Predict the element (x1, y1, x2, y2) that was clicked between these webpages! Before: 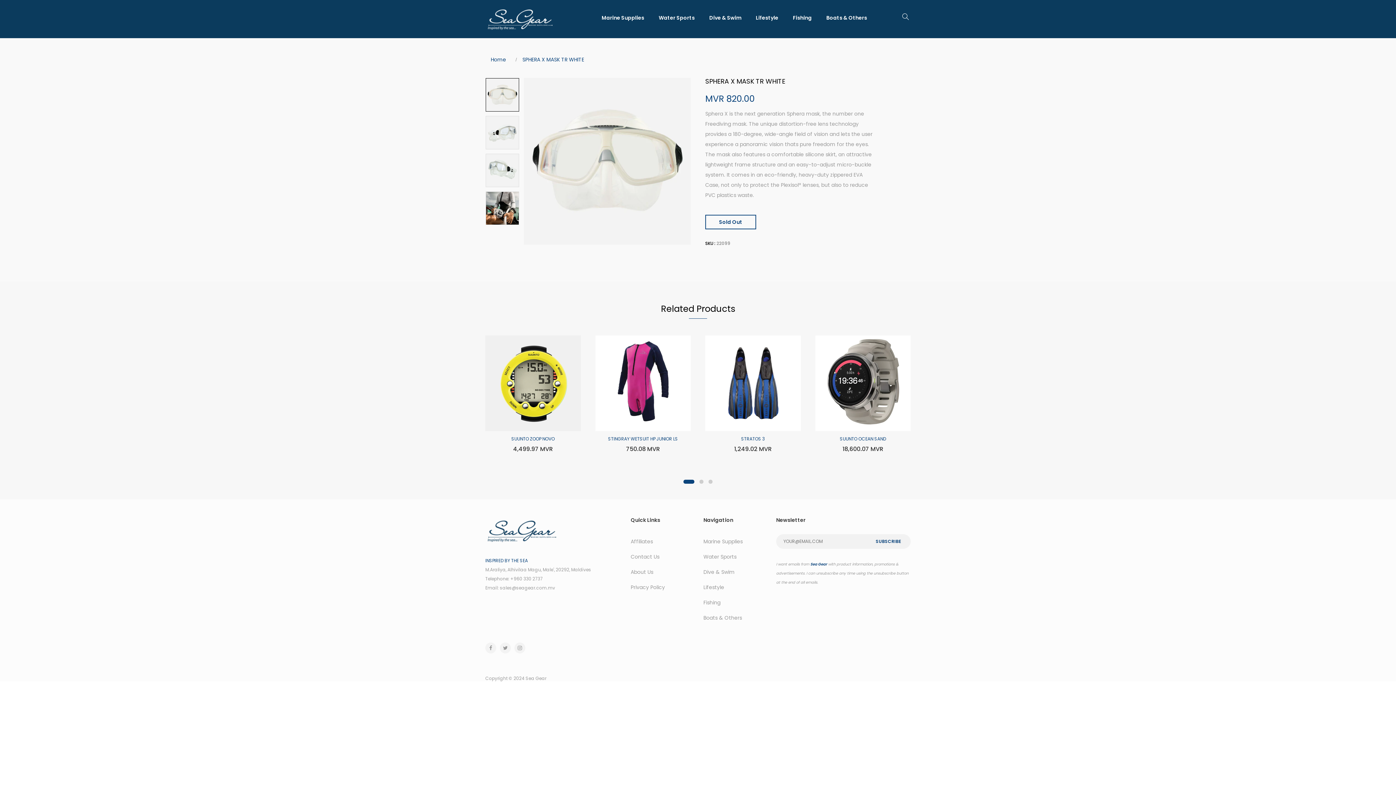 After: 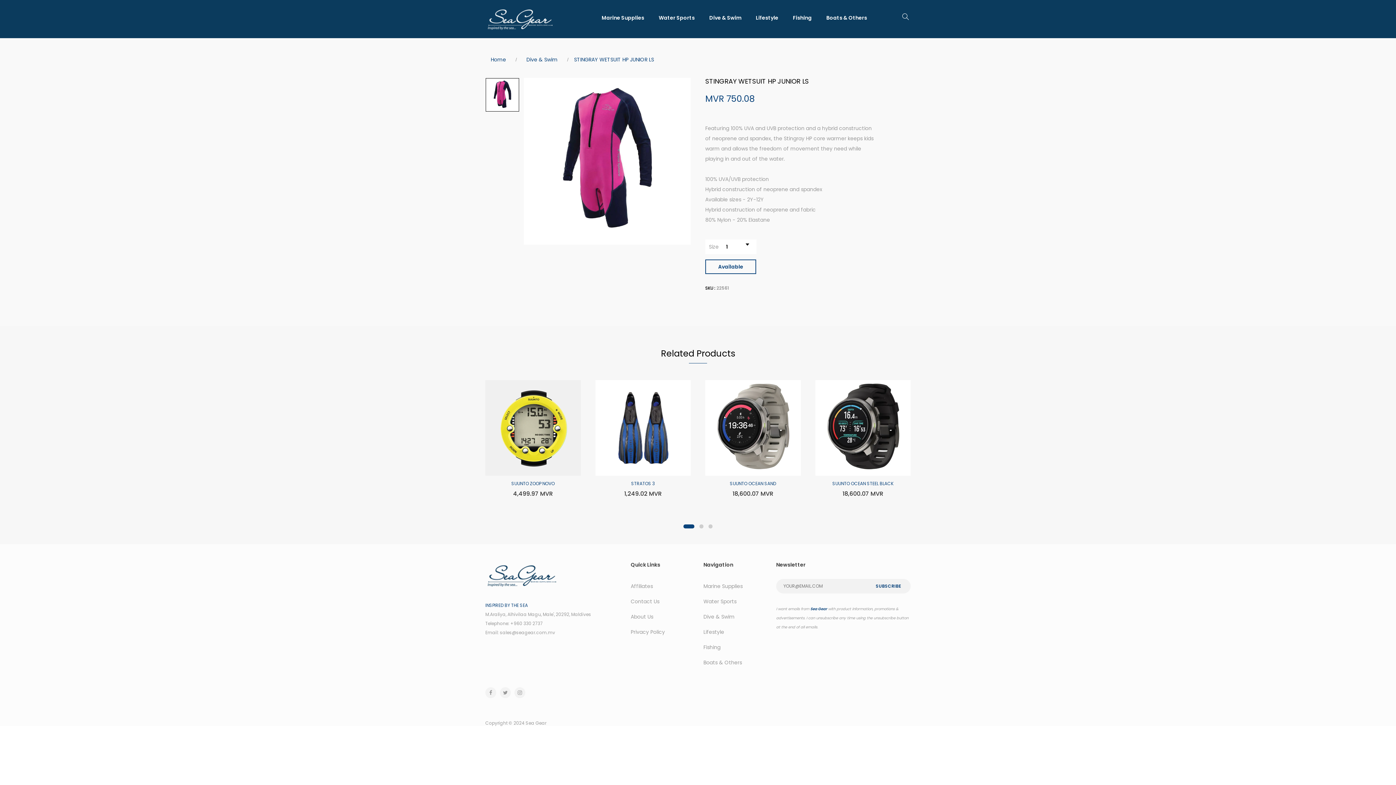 Action: bbox: (595, 335, 690, 431)